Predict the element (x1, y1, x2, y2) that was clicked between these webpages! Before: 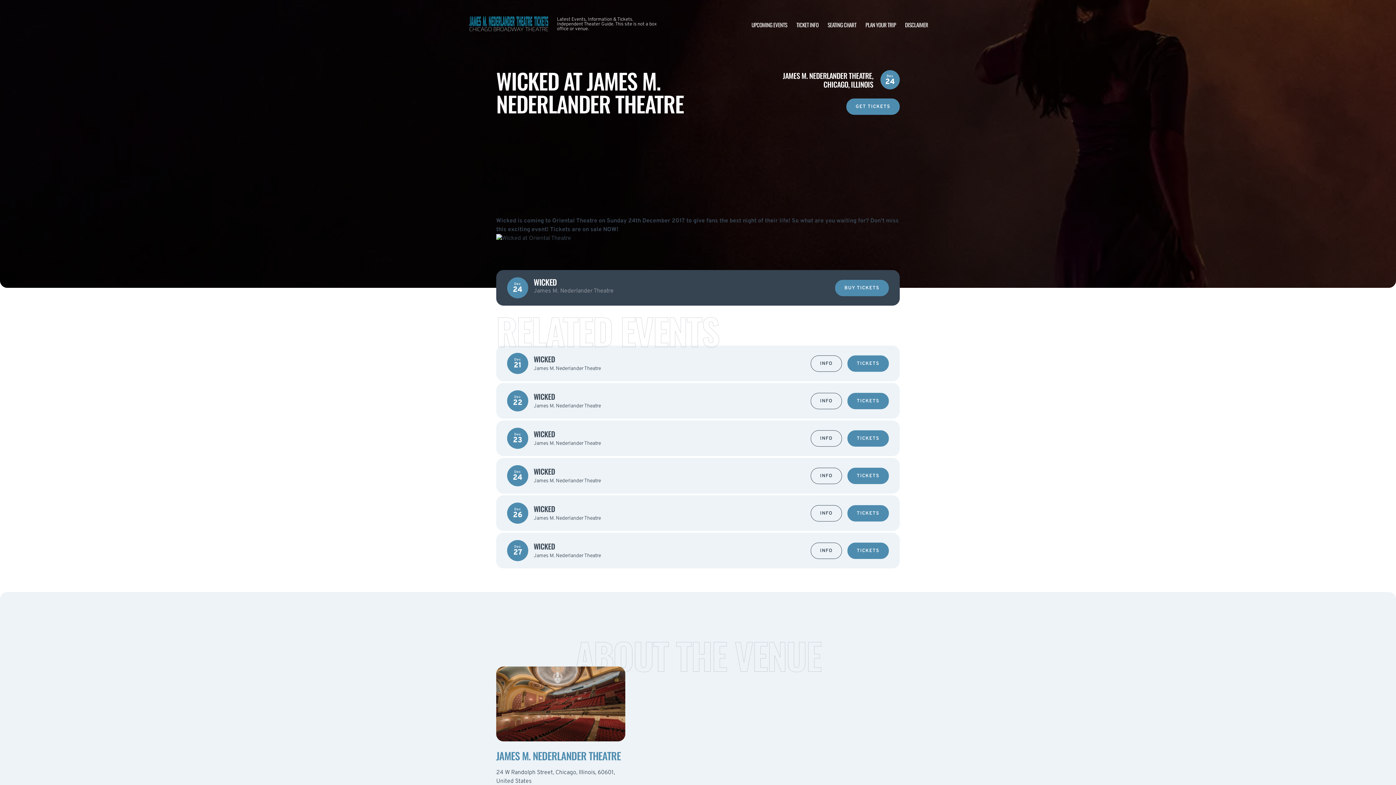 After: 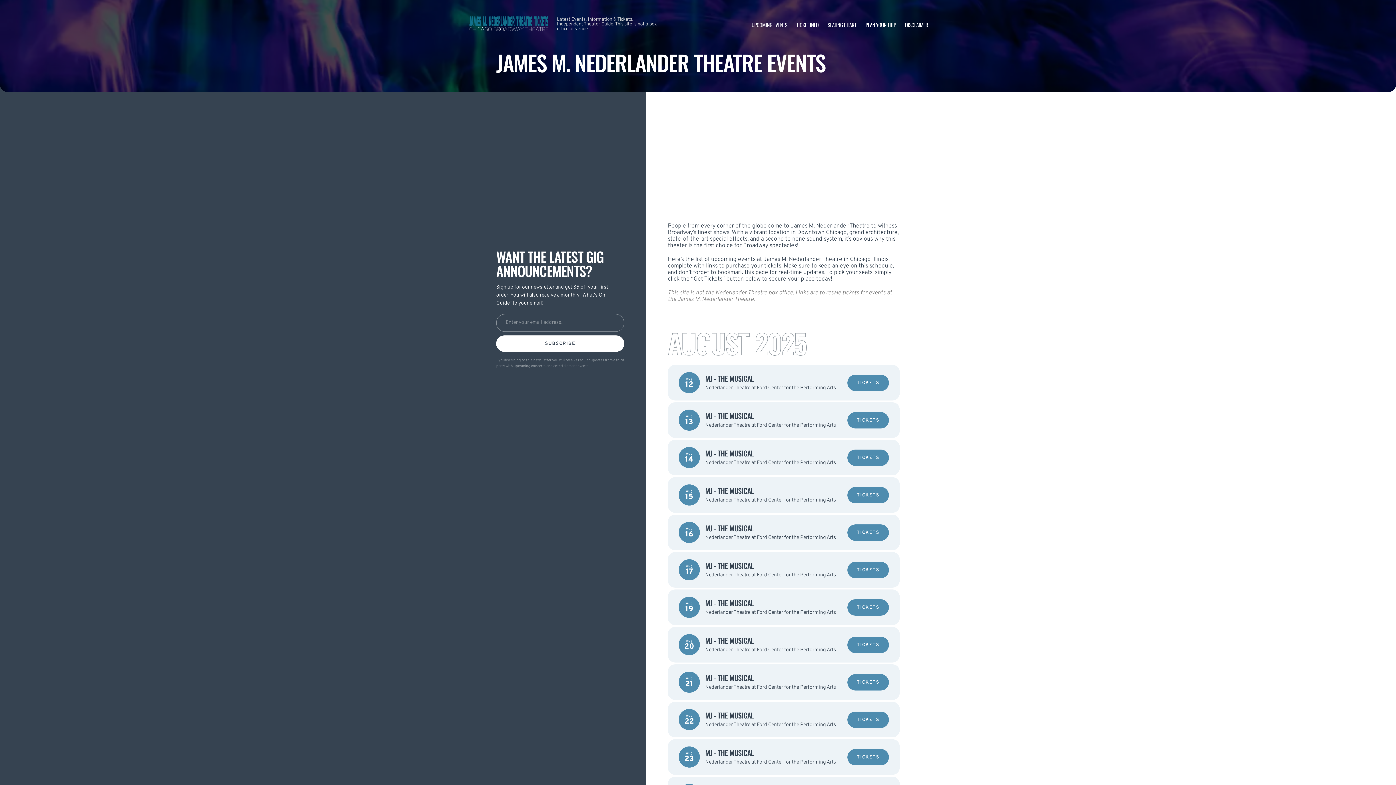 Action: bbox: (751, 20, 787, 28) label: UPCOMING EVENTS